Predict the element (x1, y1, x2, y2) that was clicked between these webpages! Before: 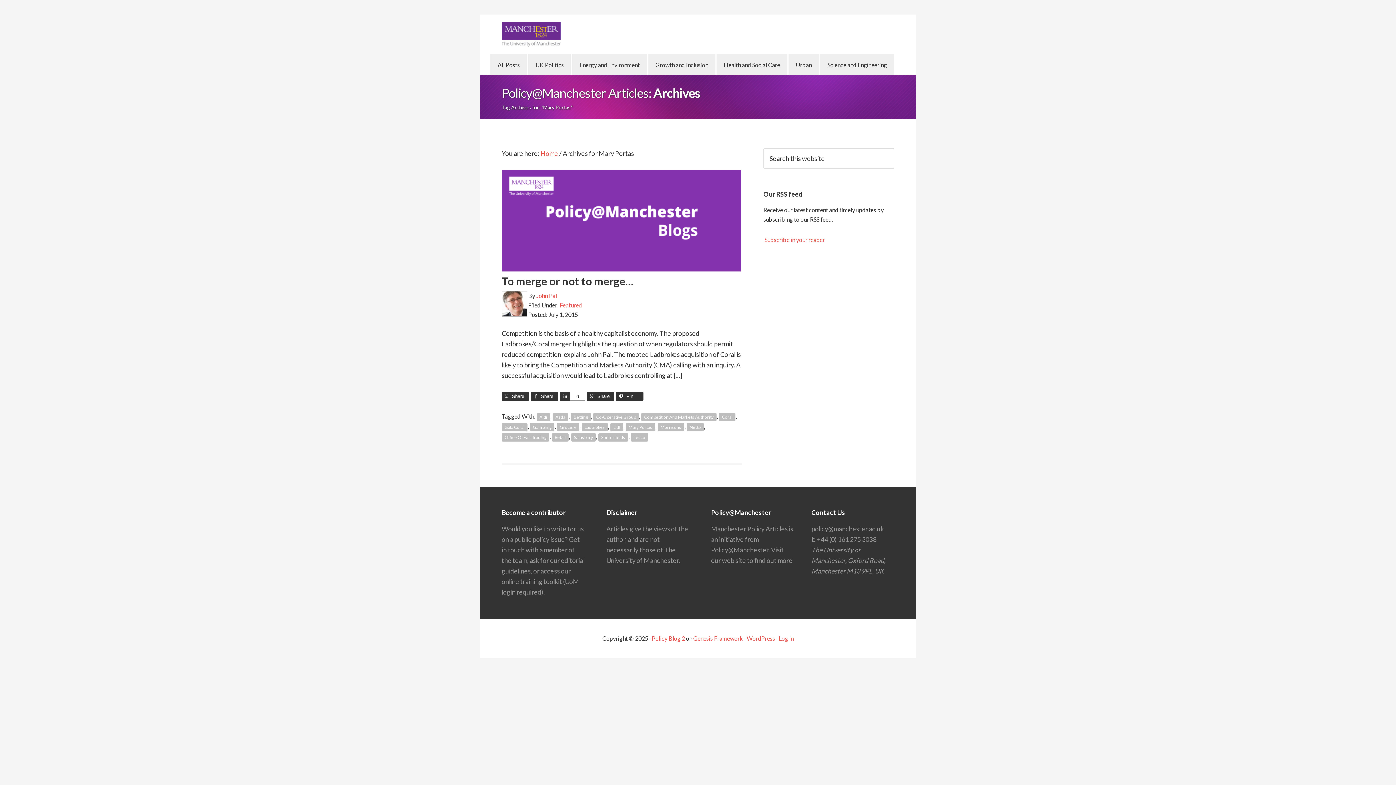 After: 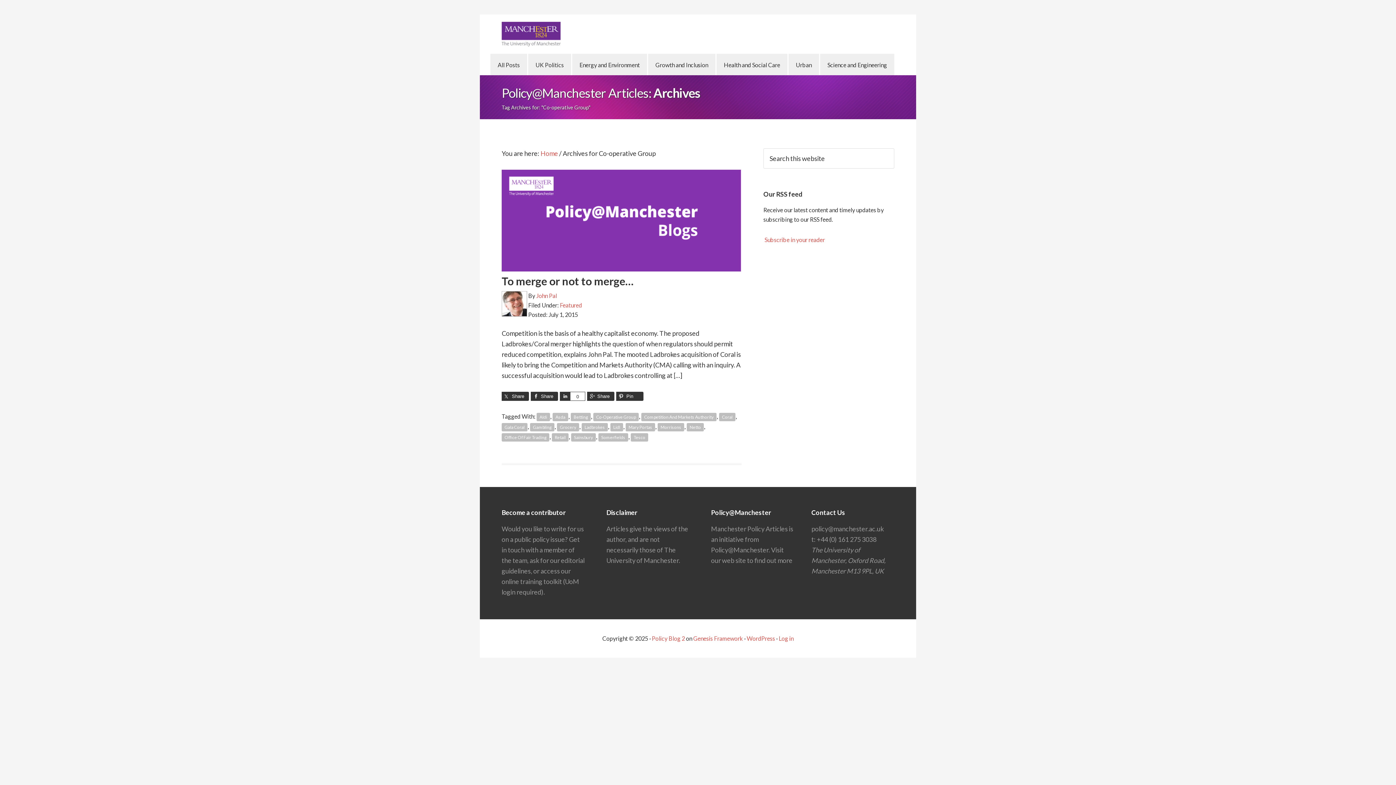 Action: label: Co-Operative Group bbox: (593, 413, 638, 421)